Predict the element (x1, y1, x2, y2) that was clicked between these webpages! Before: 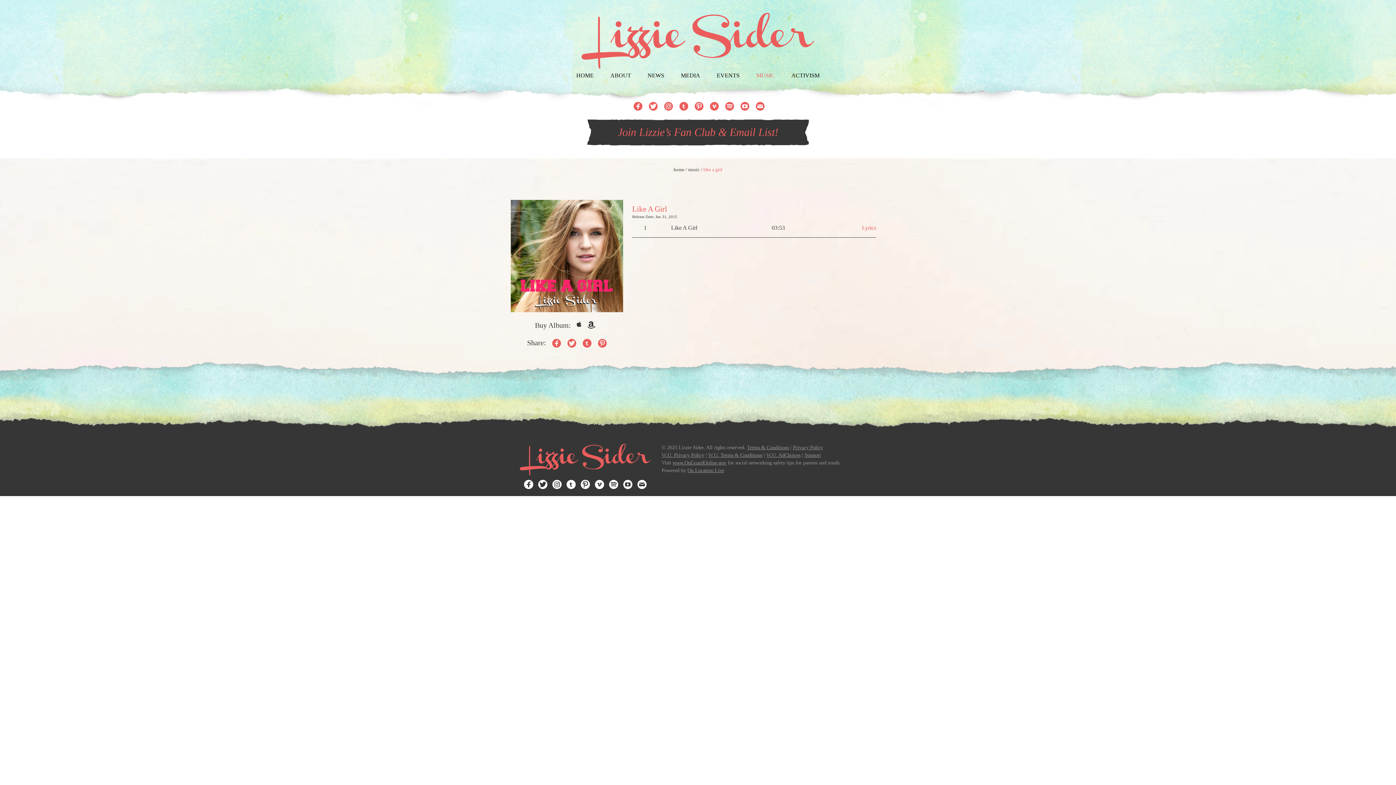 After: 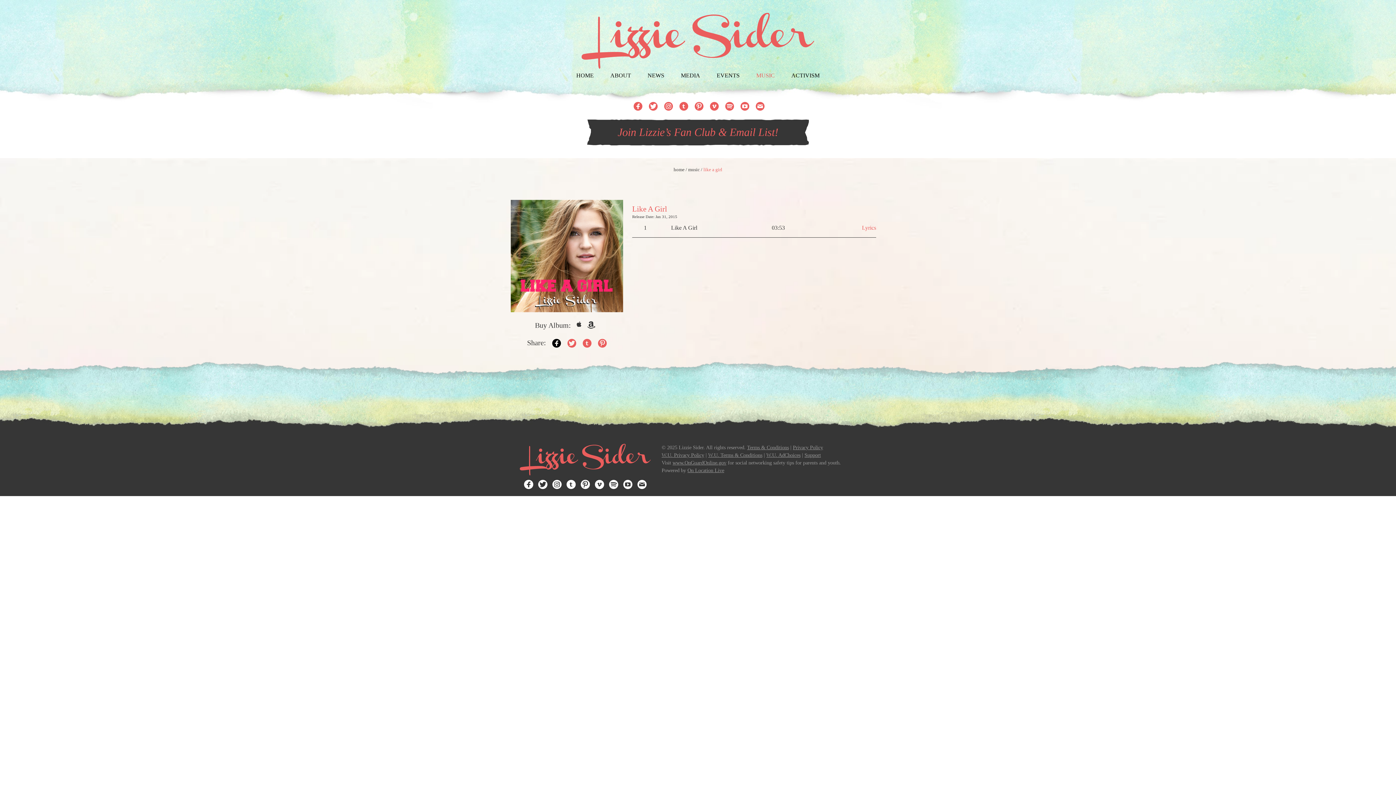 Action: label: Facebook bbox: (552, 339, 561, 349)